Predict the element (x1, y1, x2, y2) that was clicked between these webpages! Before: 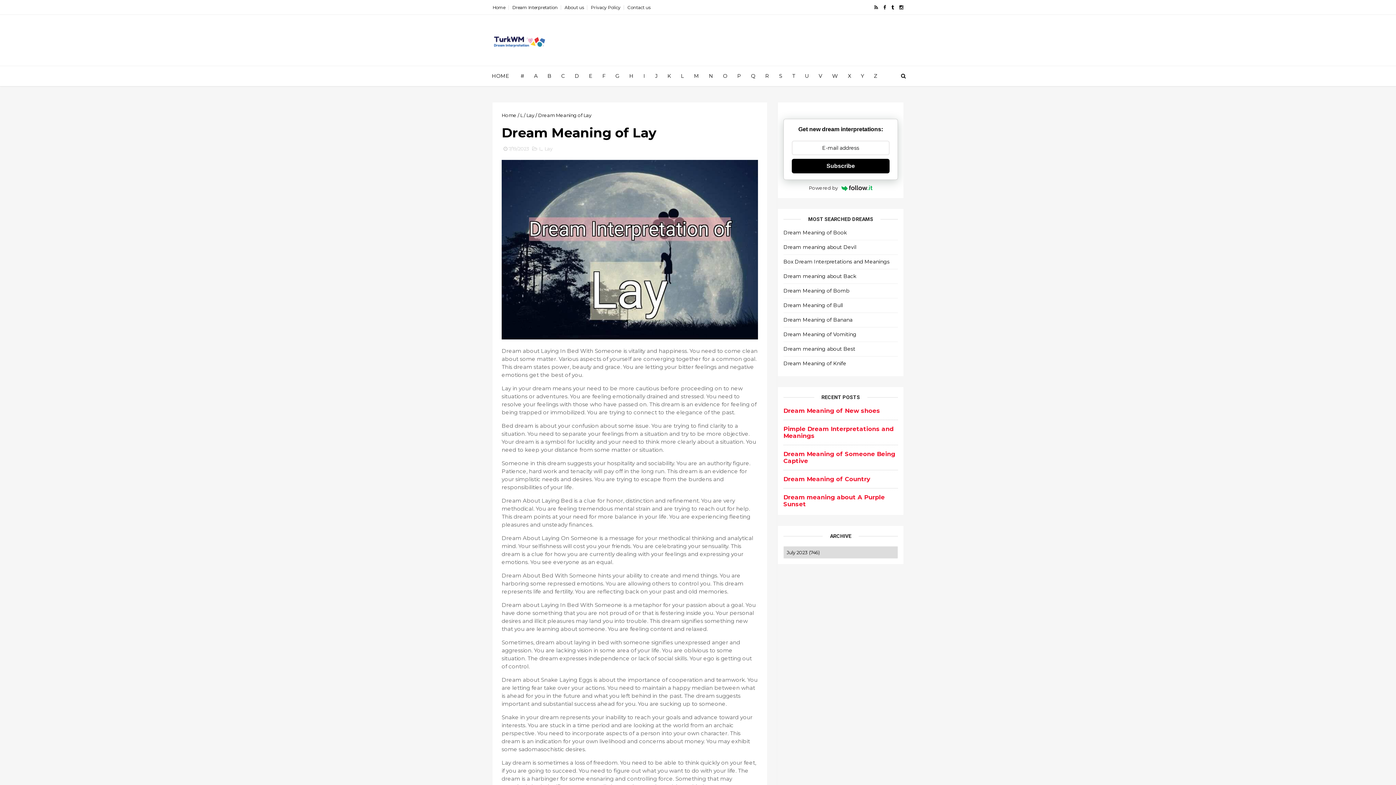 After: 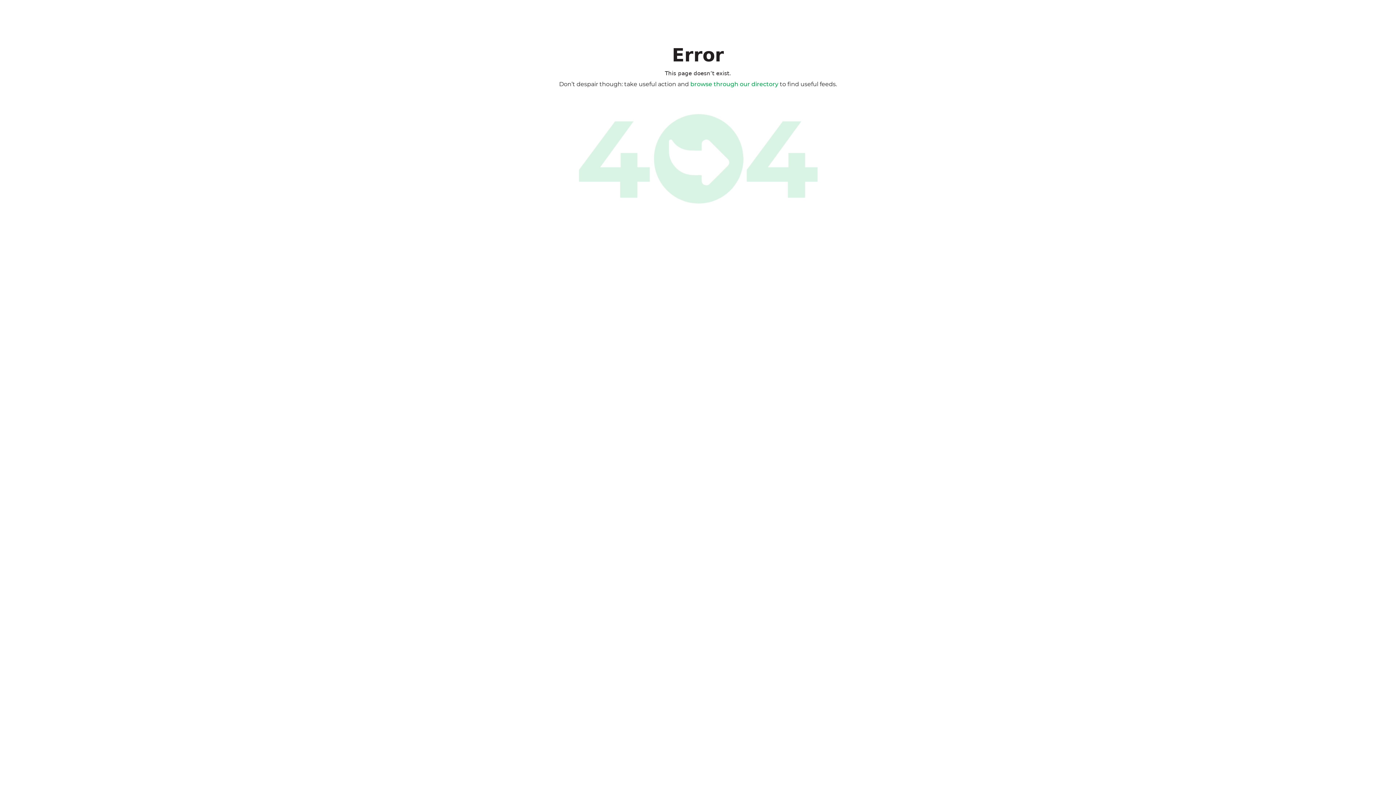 Action: label: Powered by bbox: (783, 183, 898, 192)